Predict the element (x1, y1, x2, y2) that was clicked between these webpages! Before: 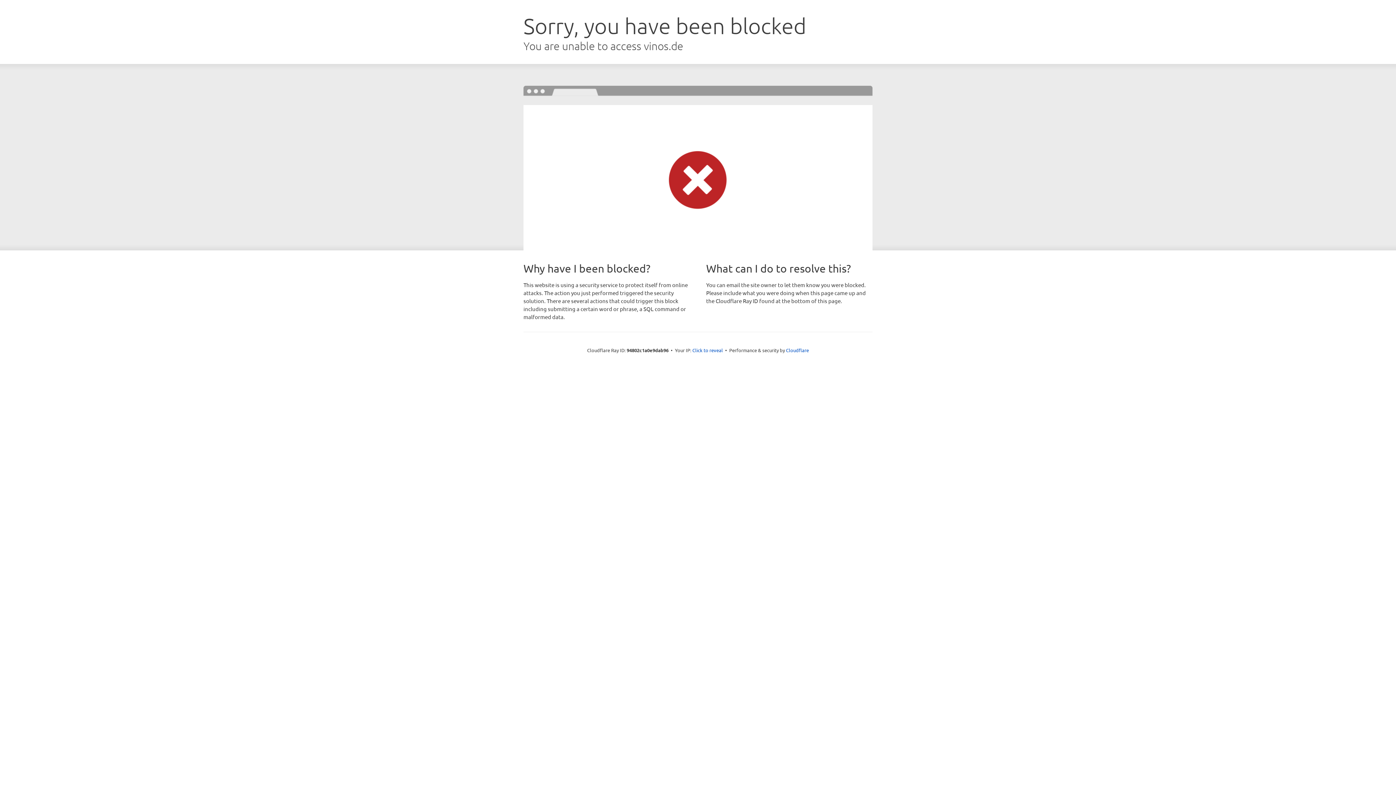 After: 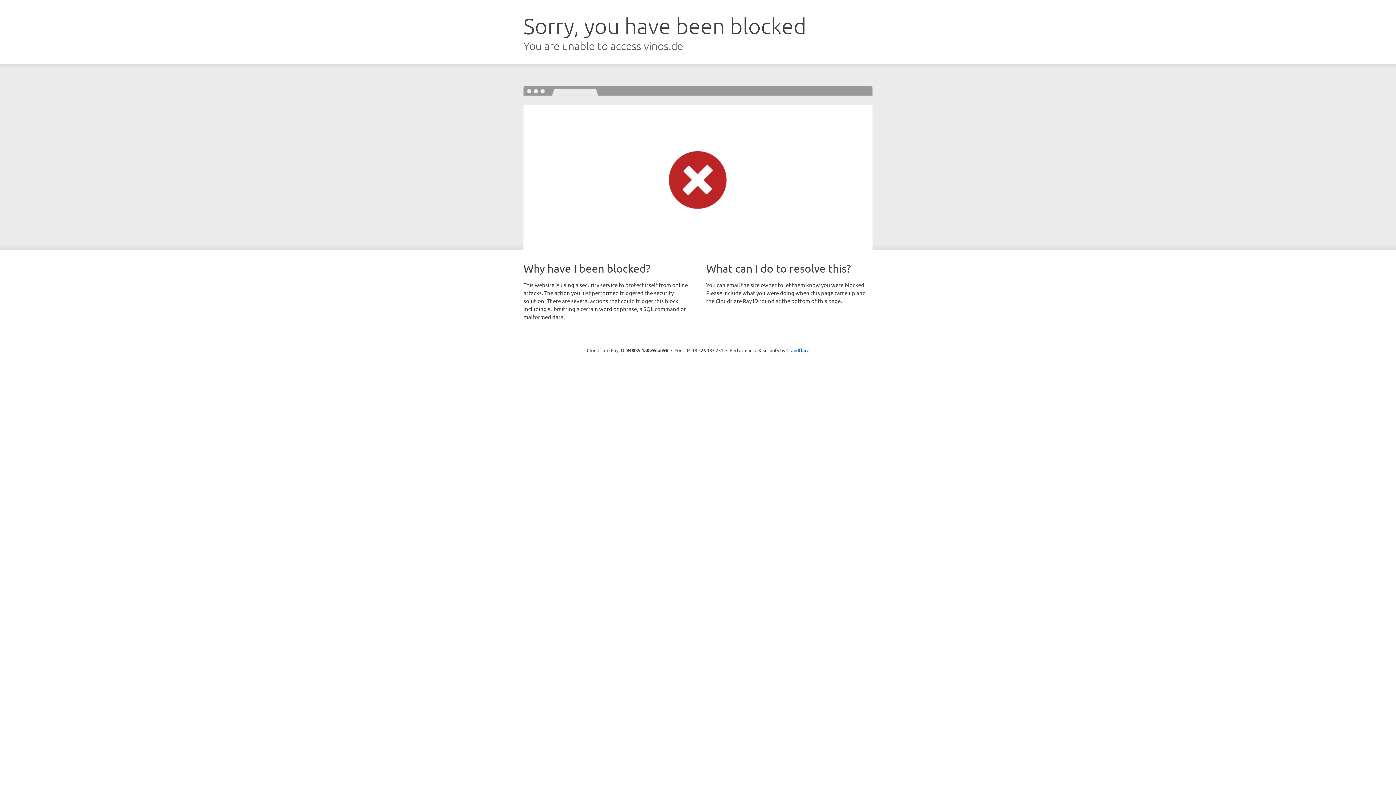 Action: bbox: (692, 346, 723, 353) label: Click to reveal